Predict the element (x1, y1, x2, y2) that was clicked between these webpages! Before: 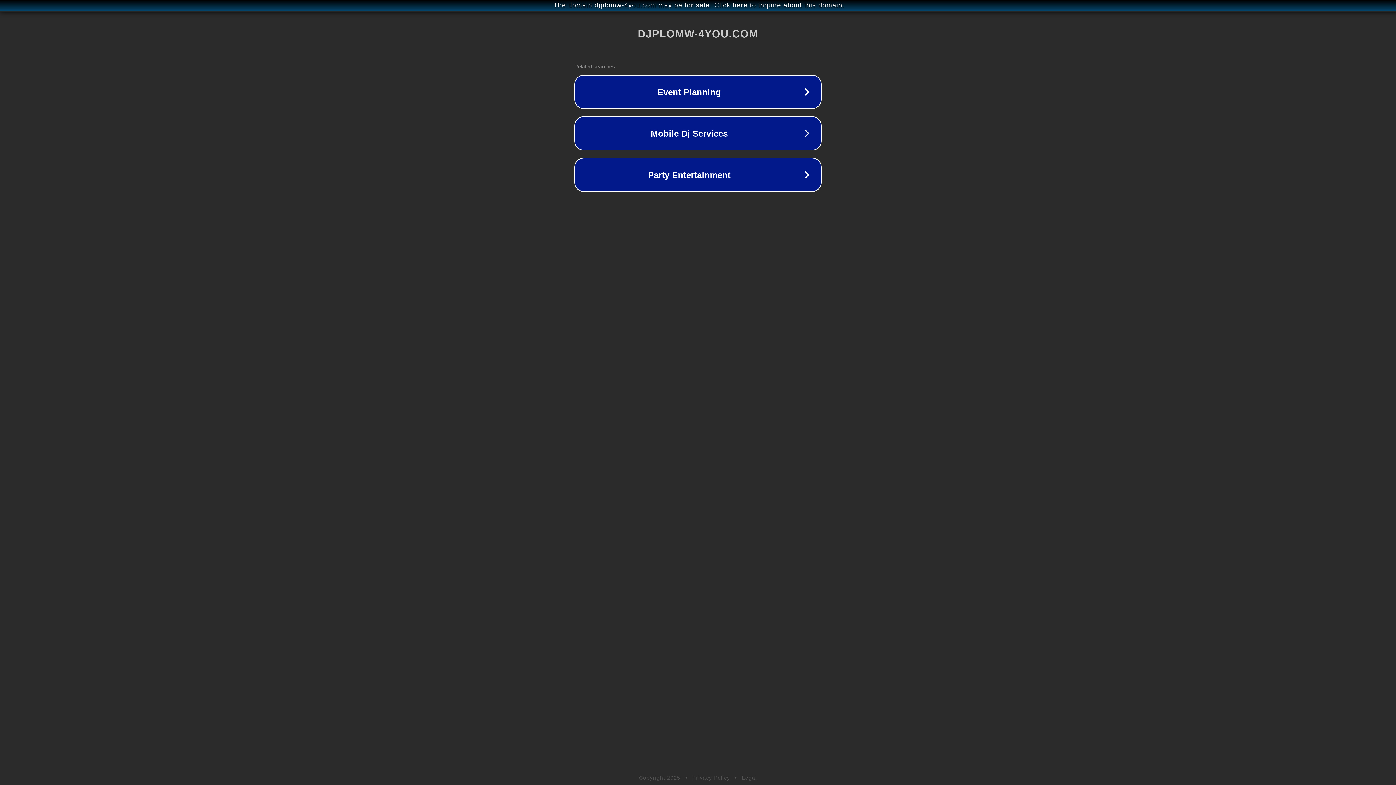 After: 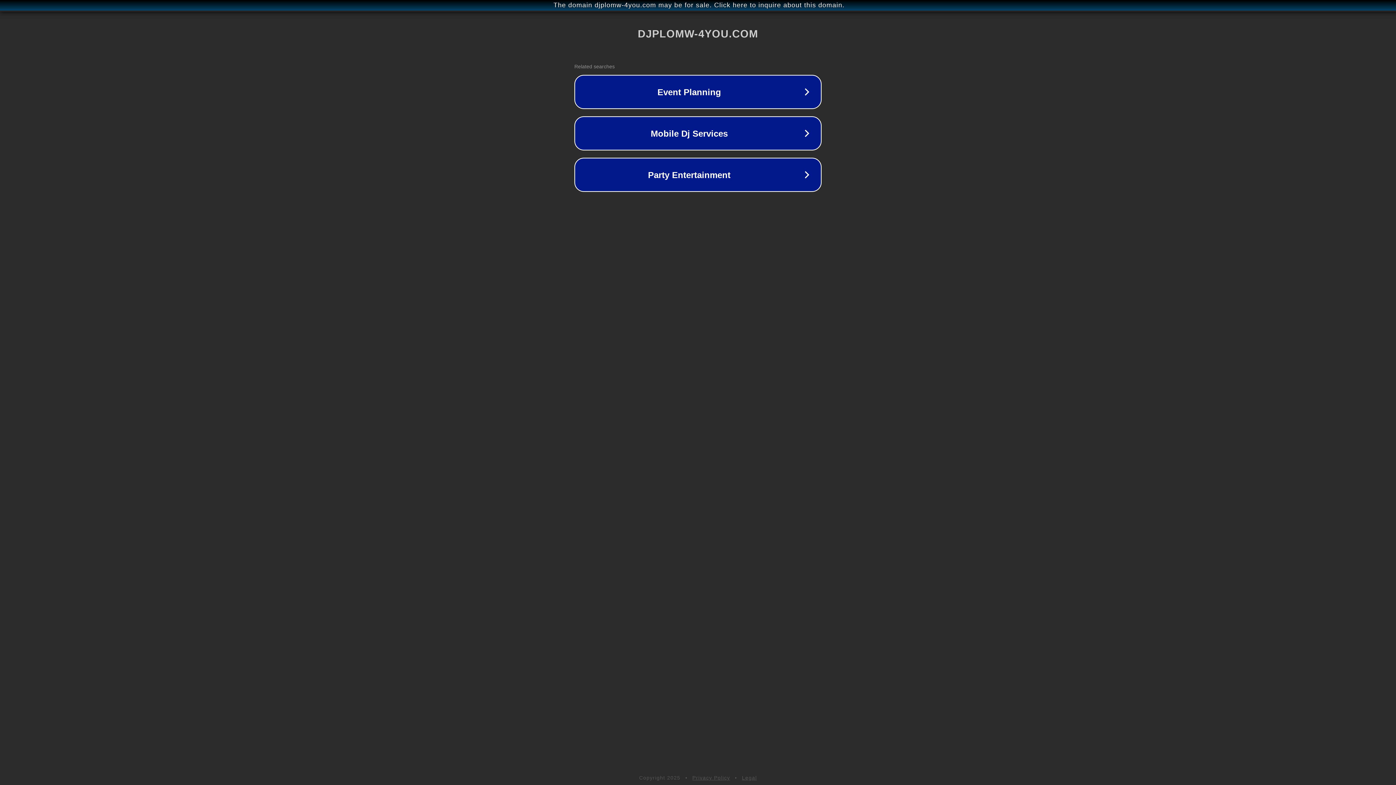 Action: bbox: (742, 775, 757, 781) label: Legal